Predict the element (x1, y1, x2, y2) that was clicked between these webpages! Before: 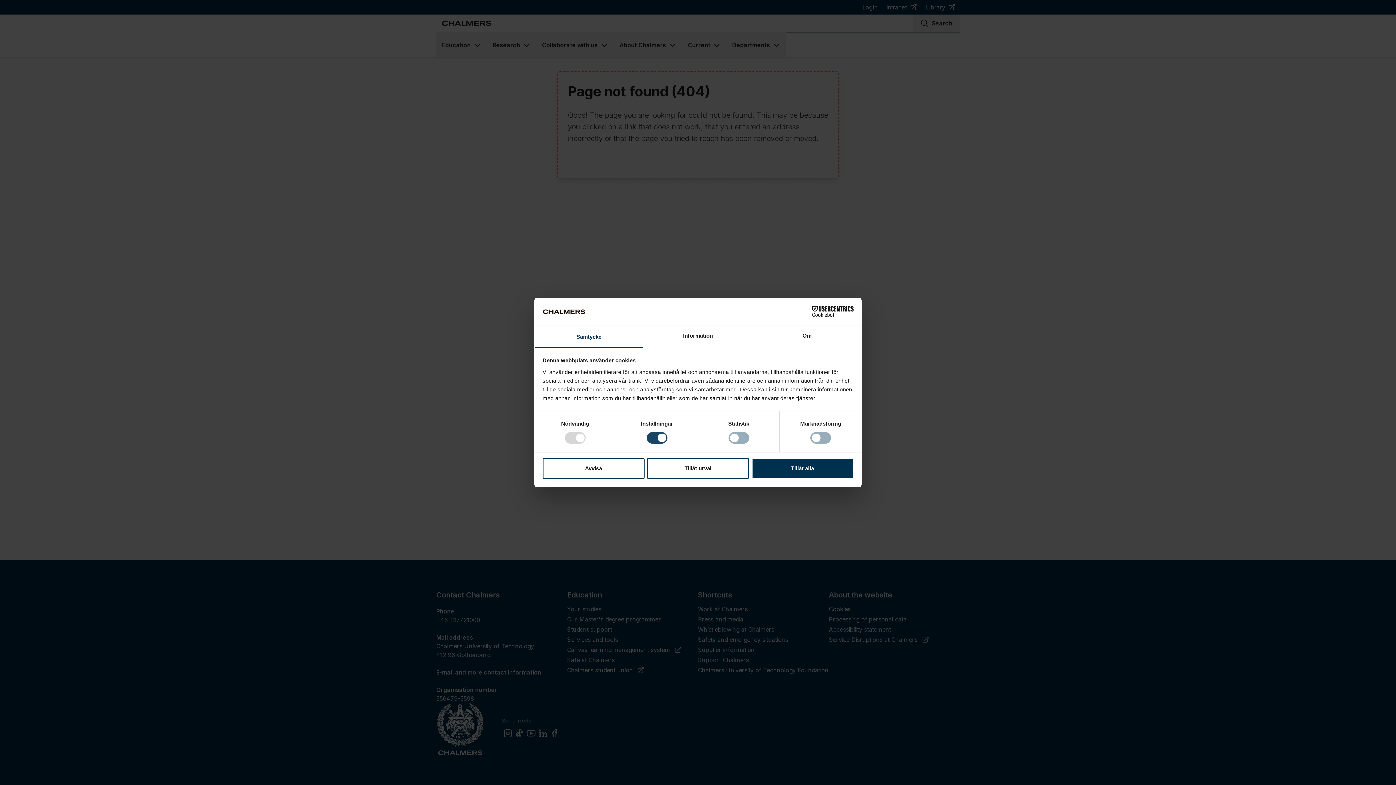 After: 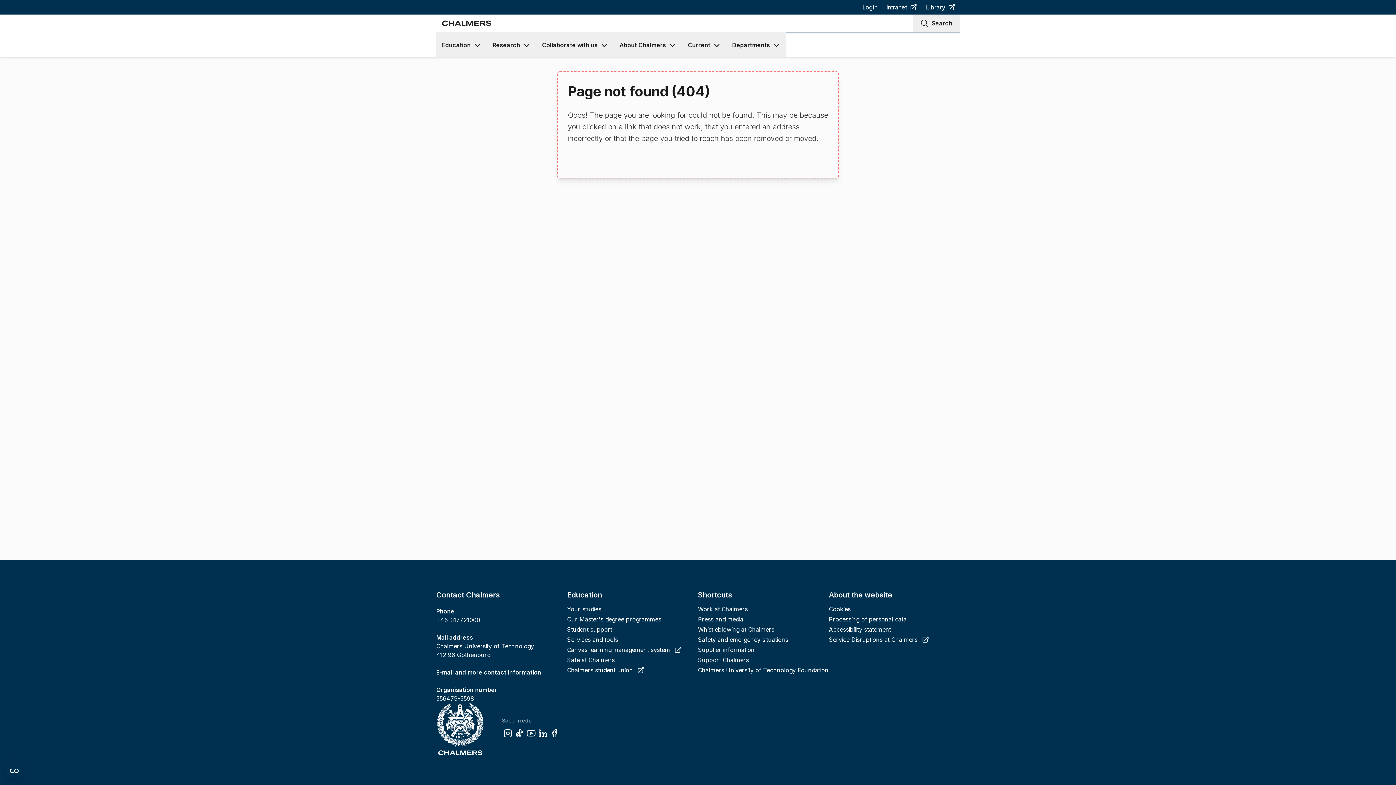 Action: label: Avvisa bbox: (542, 458, 644, 479)